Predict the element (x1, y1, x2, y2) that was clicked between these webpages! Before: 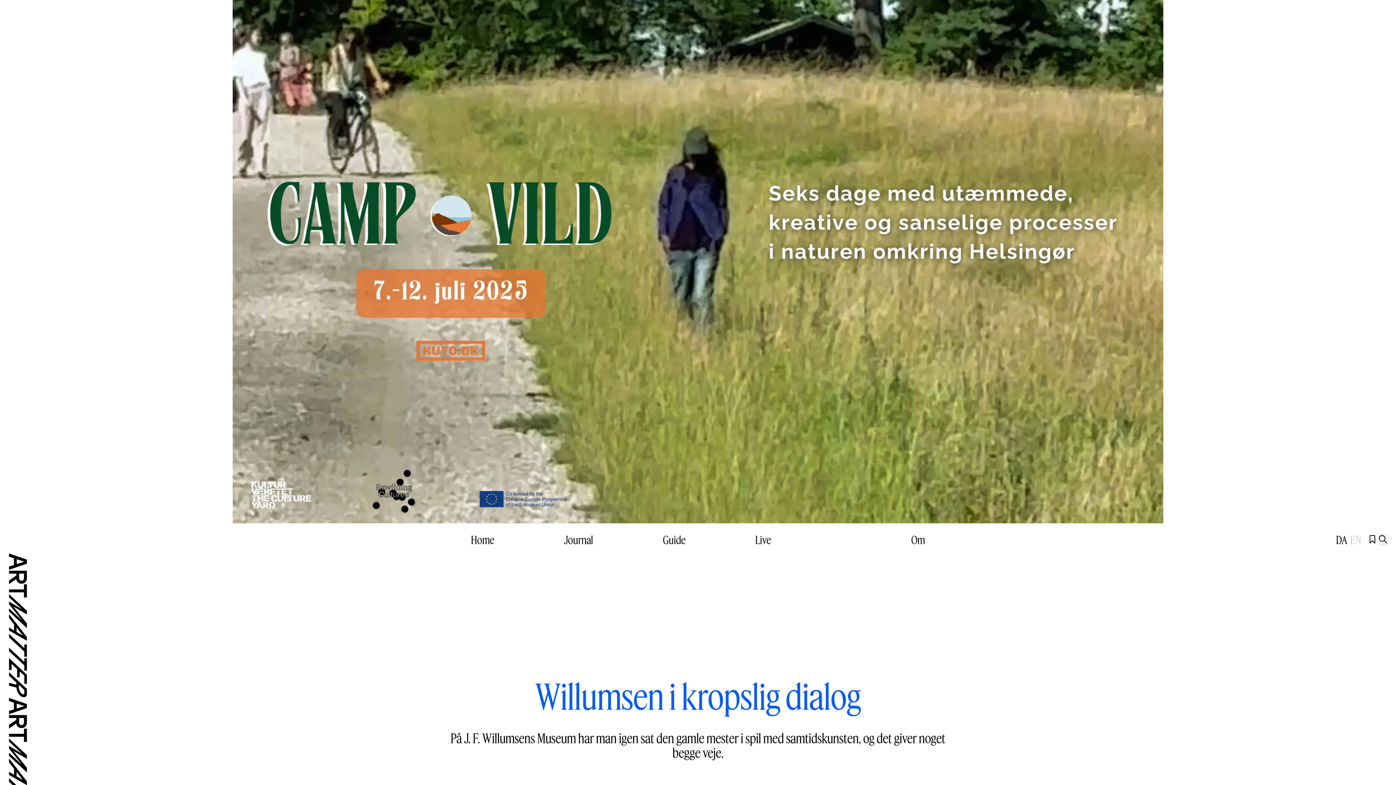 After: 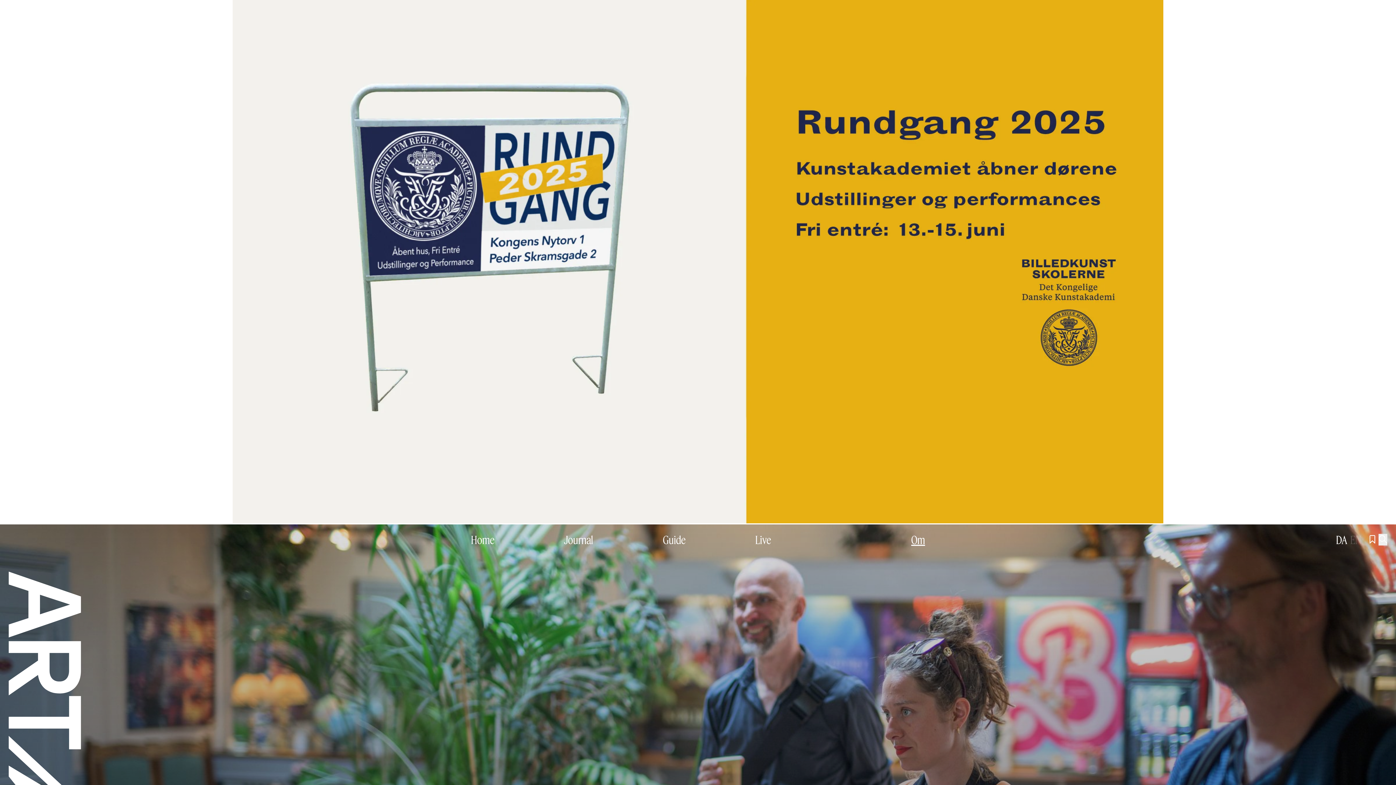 Action: bbox: (911, 13, 925, 26) label: Om